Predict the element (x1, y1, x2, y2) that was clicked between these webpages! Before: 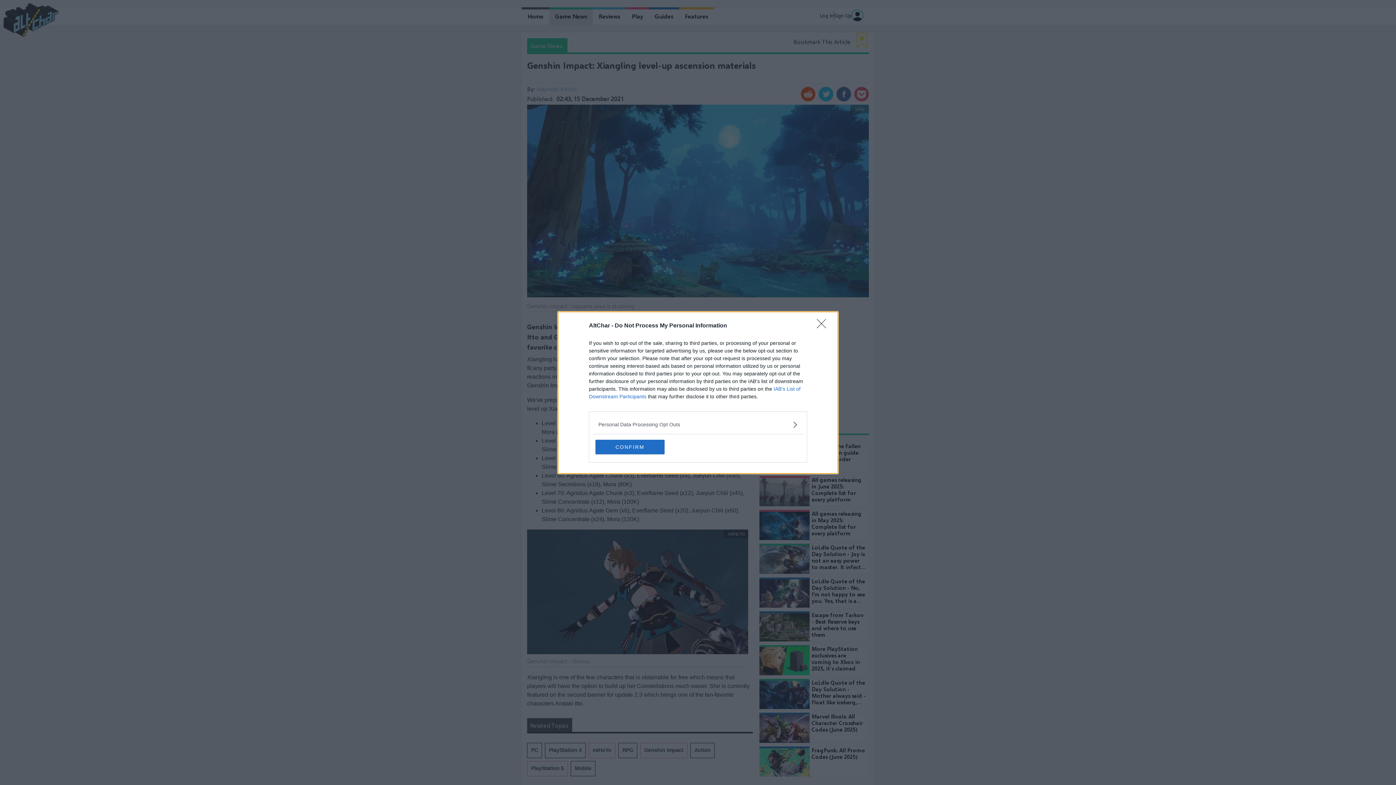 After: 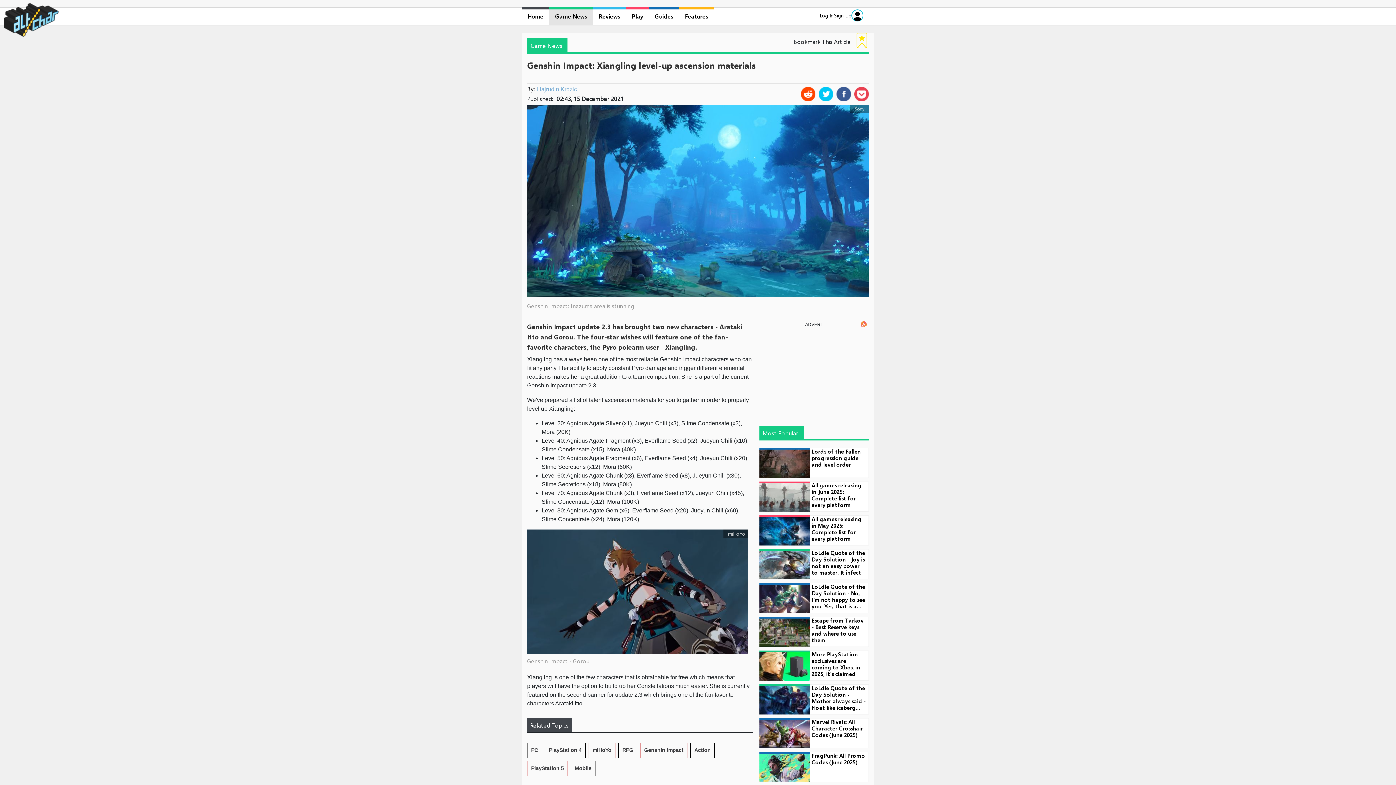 Action: label: CONFIRM bbox: (595, 439, 664, 454)